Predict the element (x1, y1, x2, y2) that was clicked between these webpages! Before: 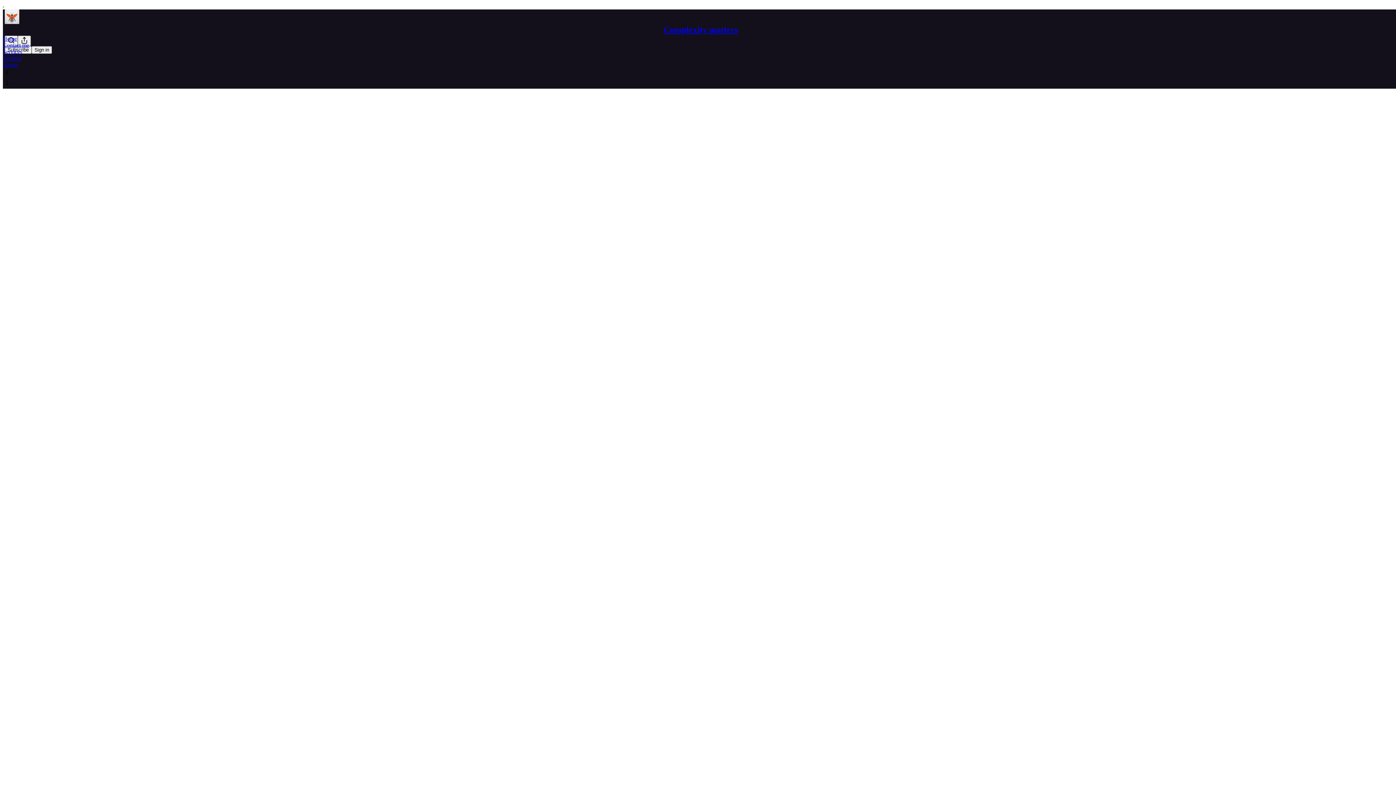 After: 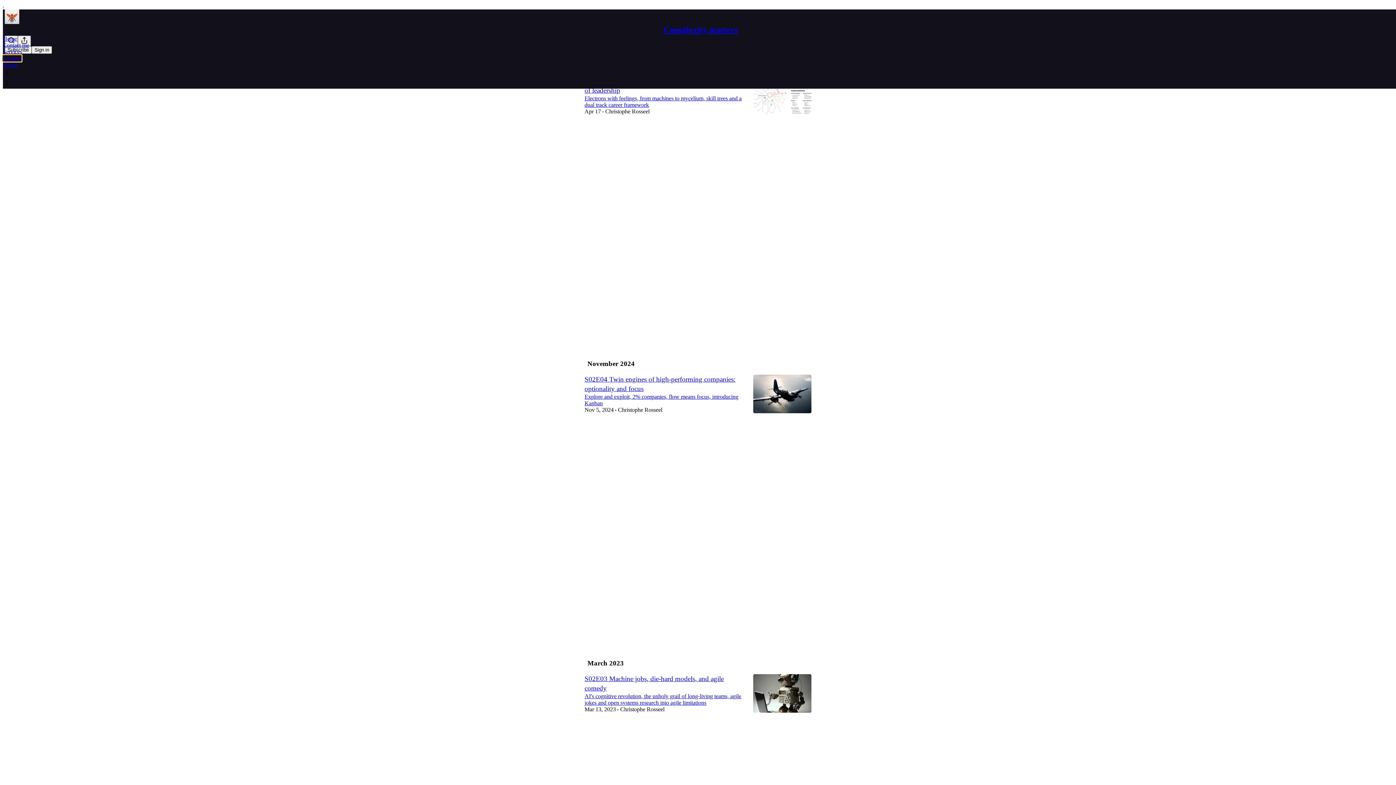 Action: bbox: (2, 55, 21, 61) label: Archive